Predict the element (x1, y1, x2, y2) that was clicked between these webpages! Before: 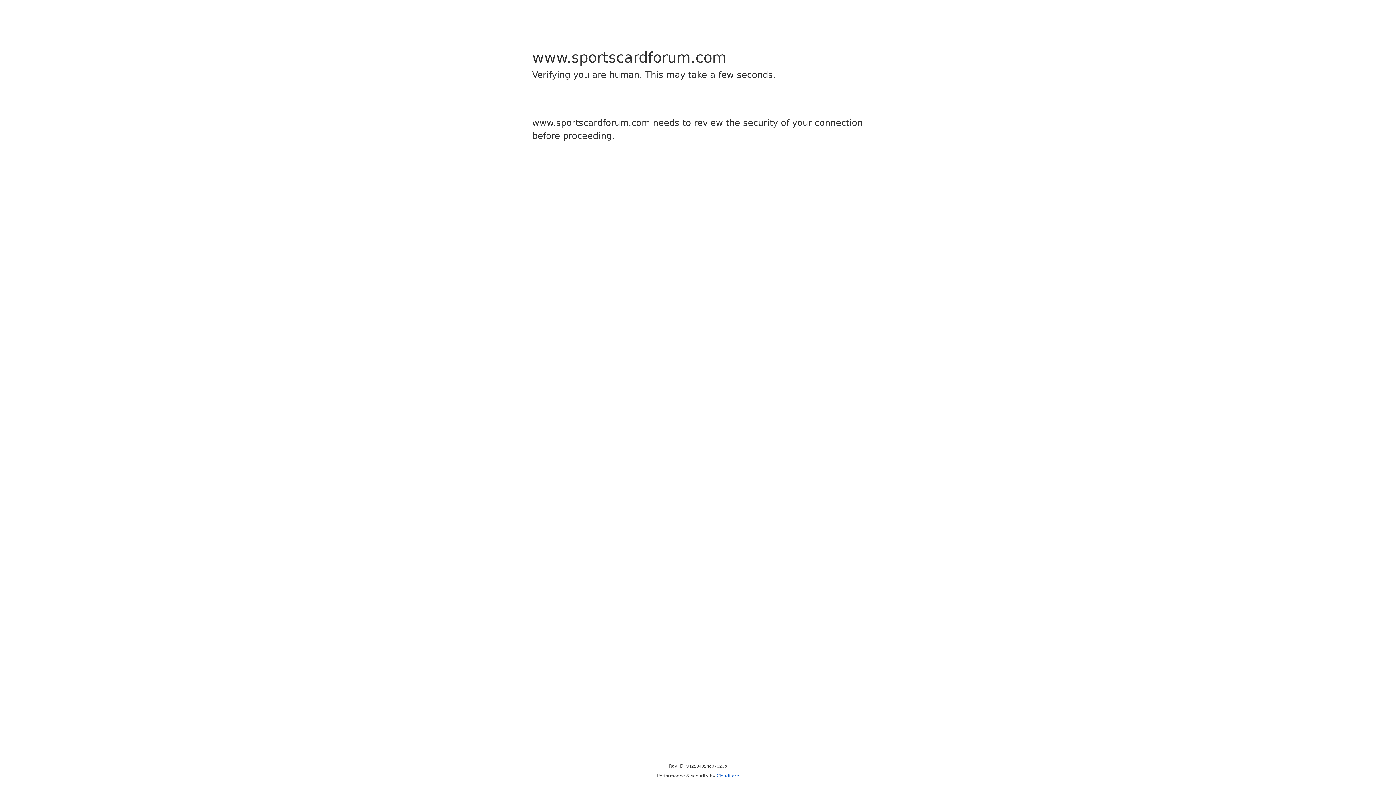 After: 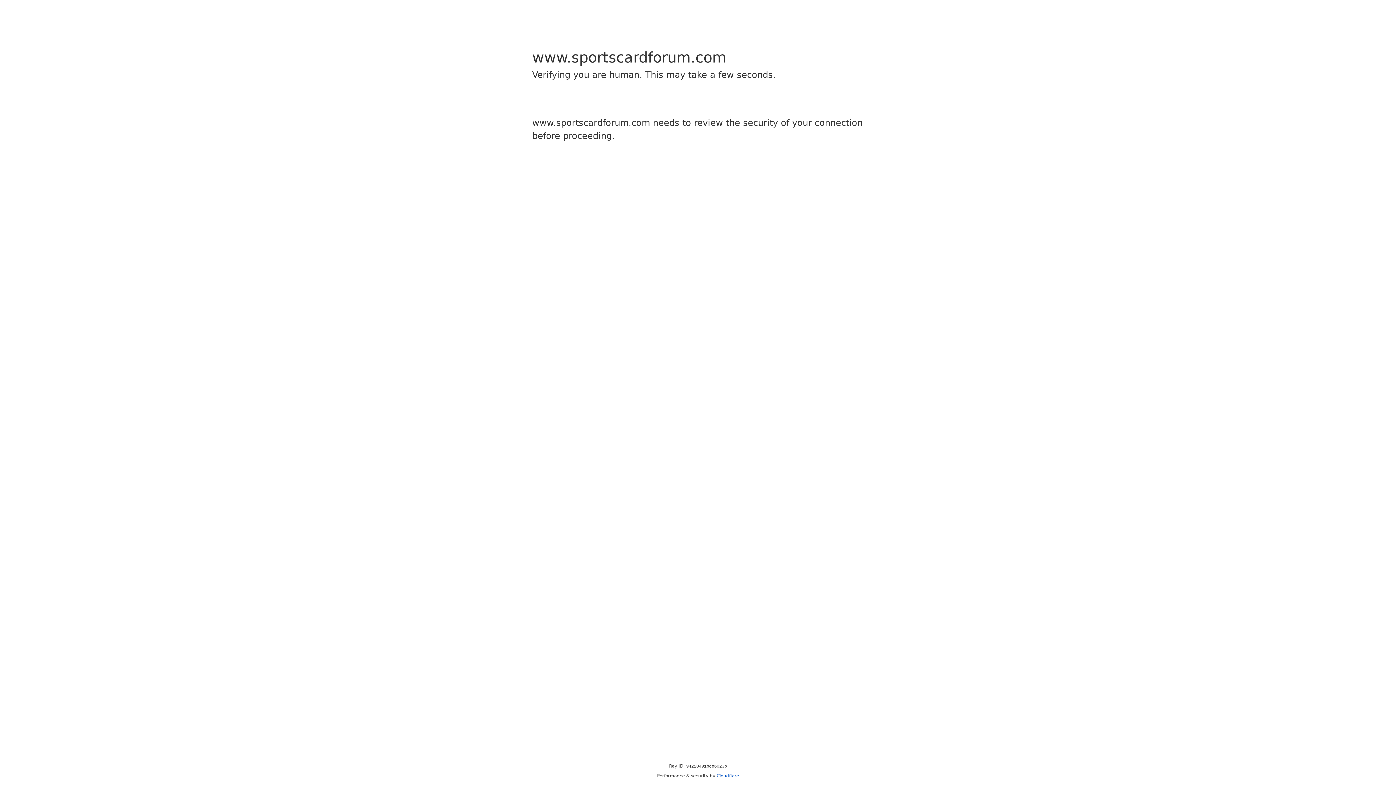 Action: label: Cloudflare bbox: (716, 773, 739, 778)